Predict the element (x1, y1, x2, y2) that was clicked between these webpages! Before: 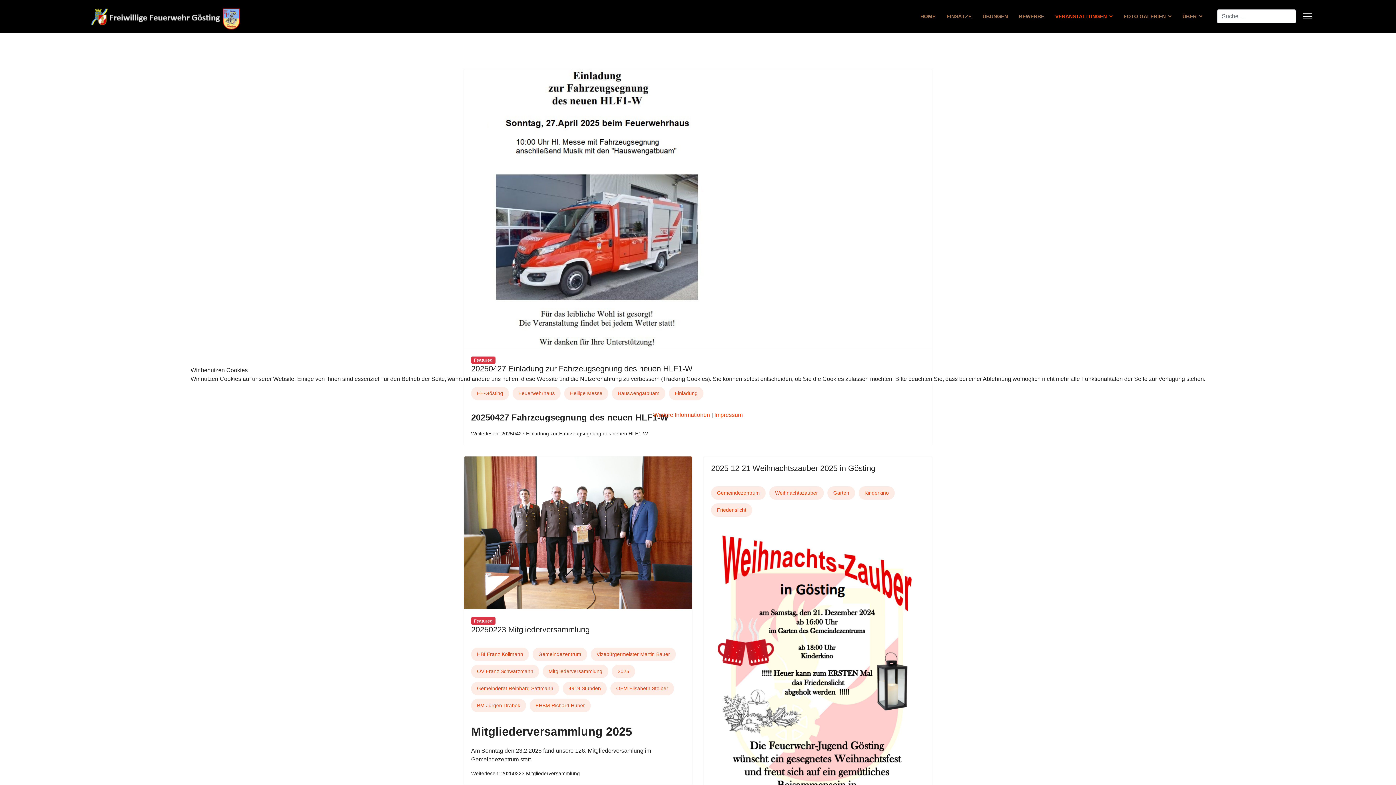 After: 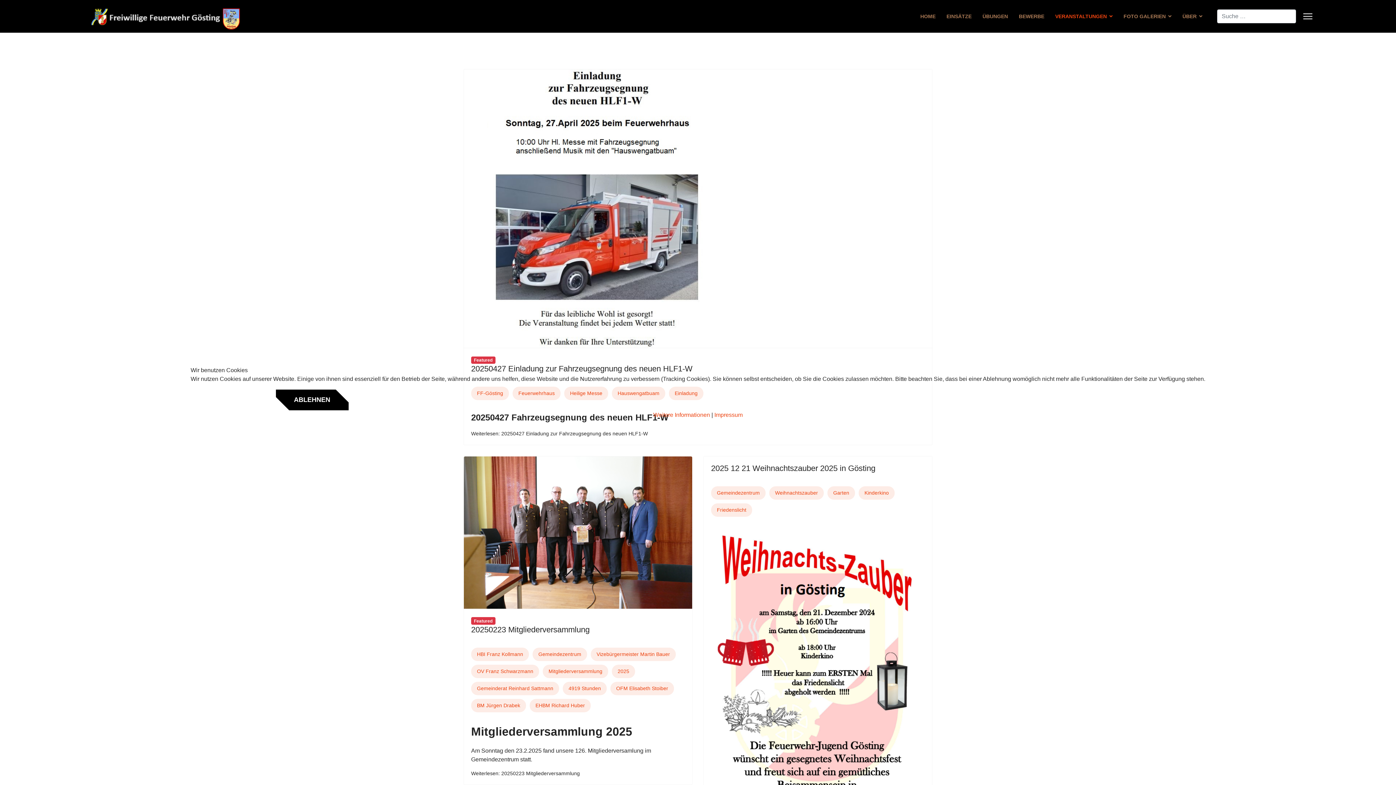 Action: bbox: (275, 389, 348, 410) label: ABLEHNEN